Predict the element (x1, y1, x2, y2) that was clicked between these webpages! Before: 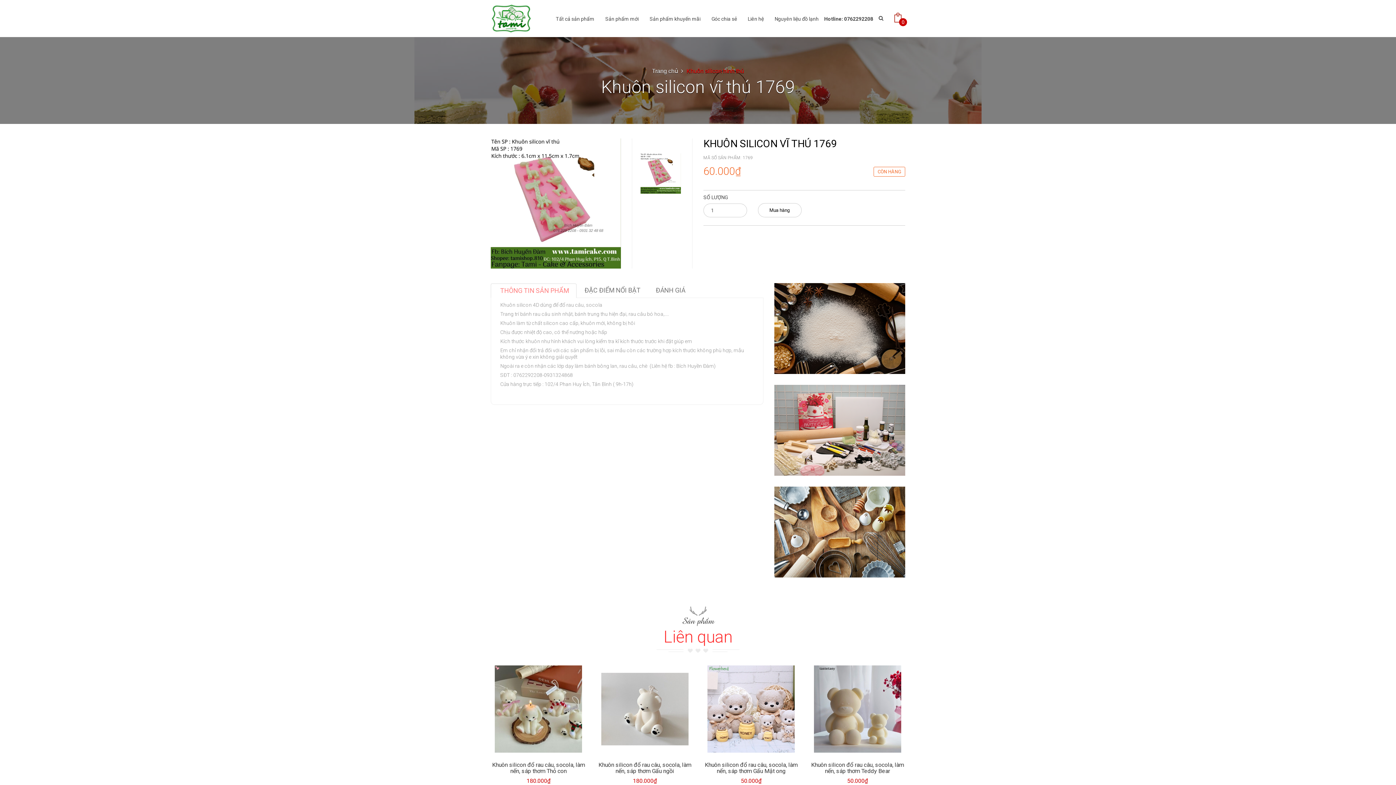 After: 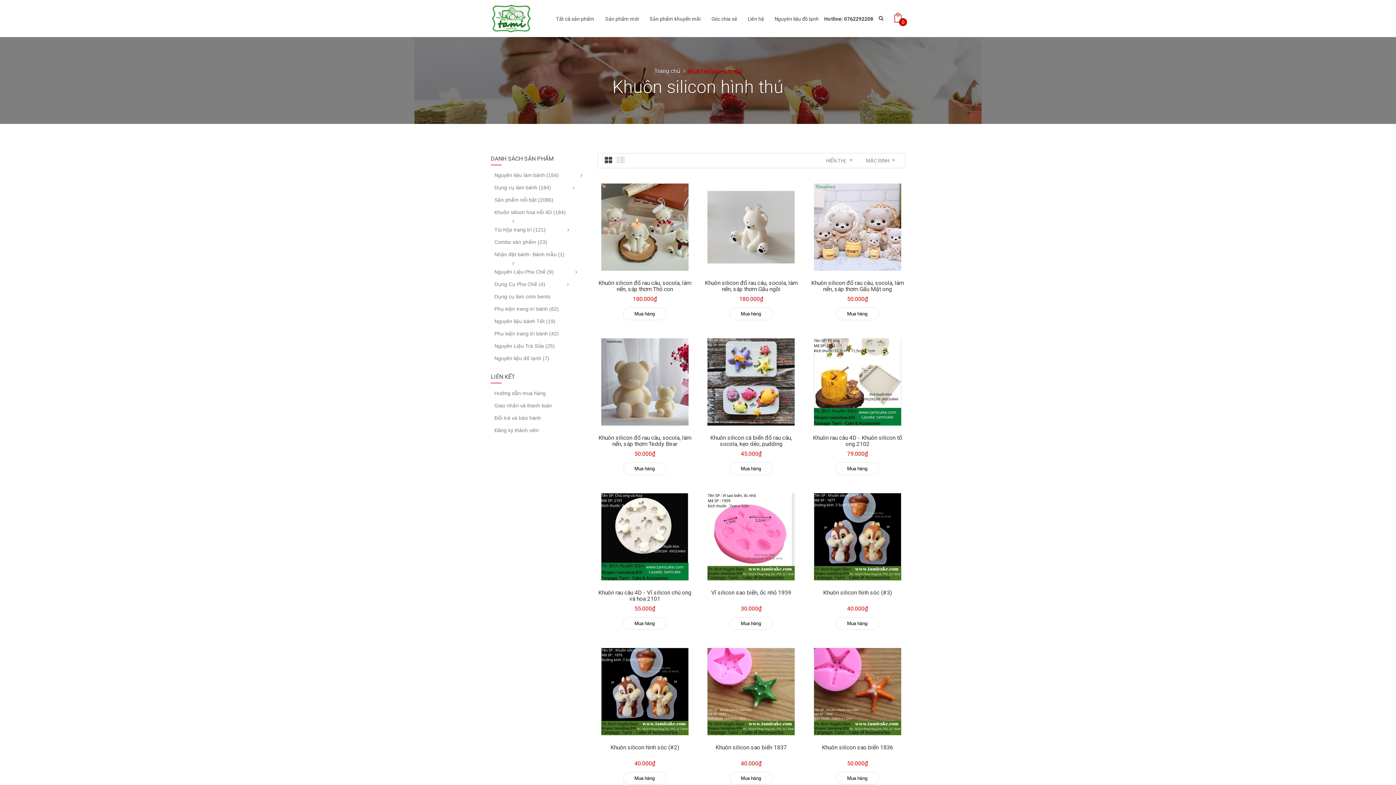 Action: bbox: (490, 629, 905, 645) label: Liên quan